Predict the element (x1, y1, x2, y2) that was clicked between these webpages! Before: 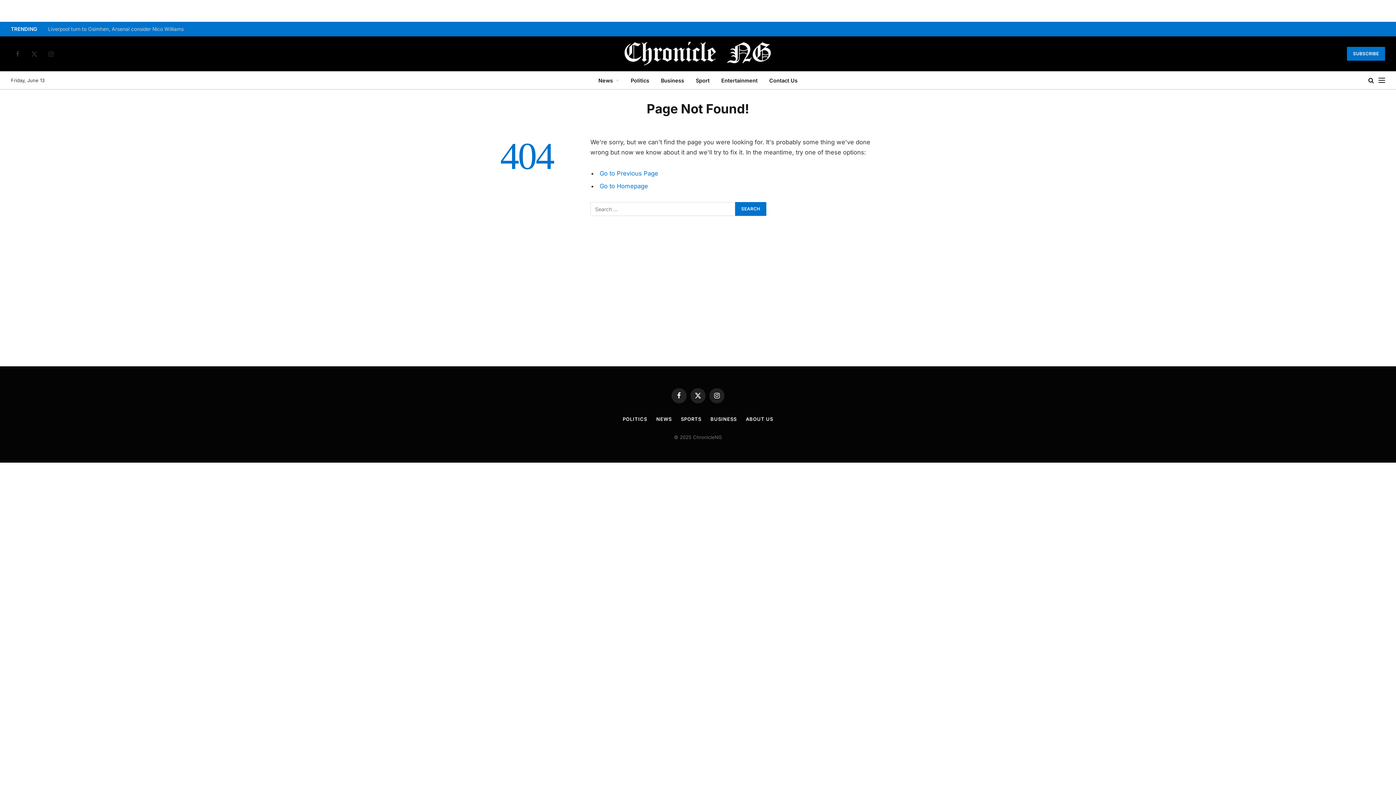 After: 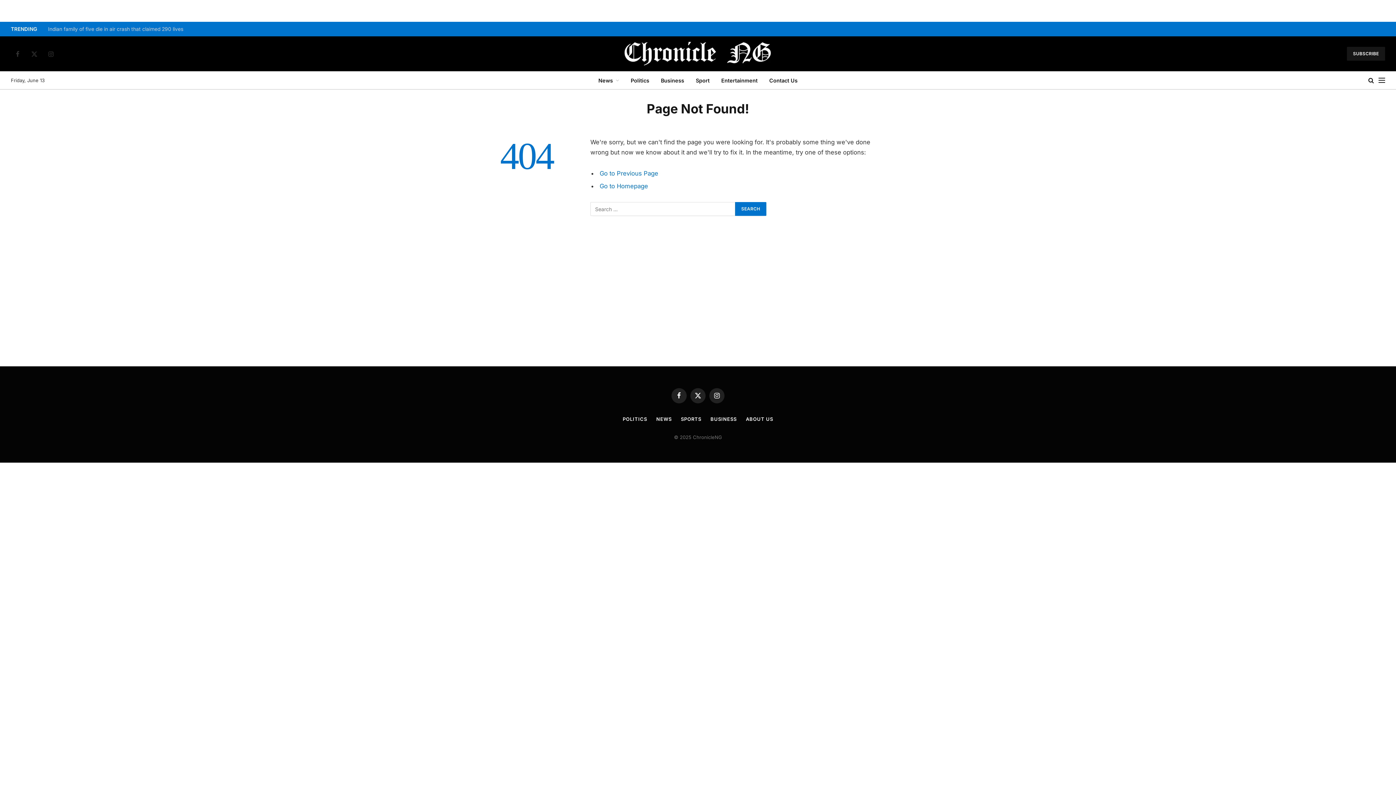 Action: bbox: (1347, 46, 1385, 60) label: SUBSCRIBE